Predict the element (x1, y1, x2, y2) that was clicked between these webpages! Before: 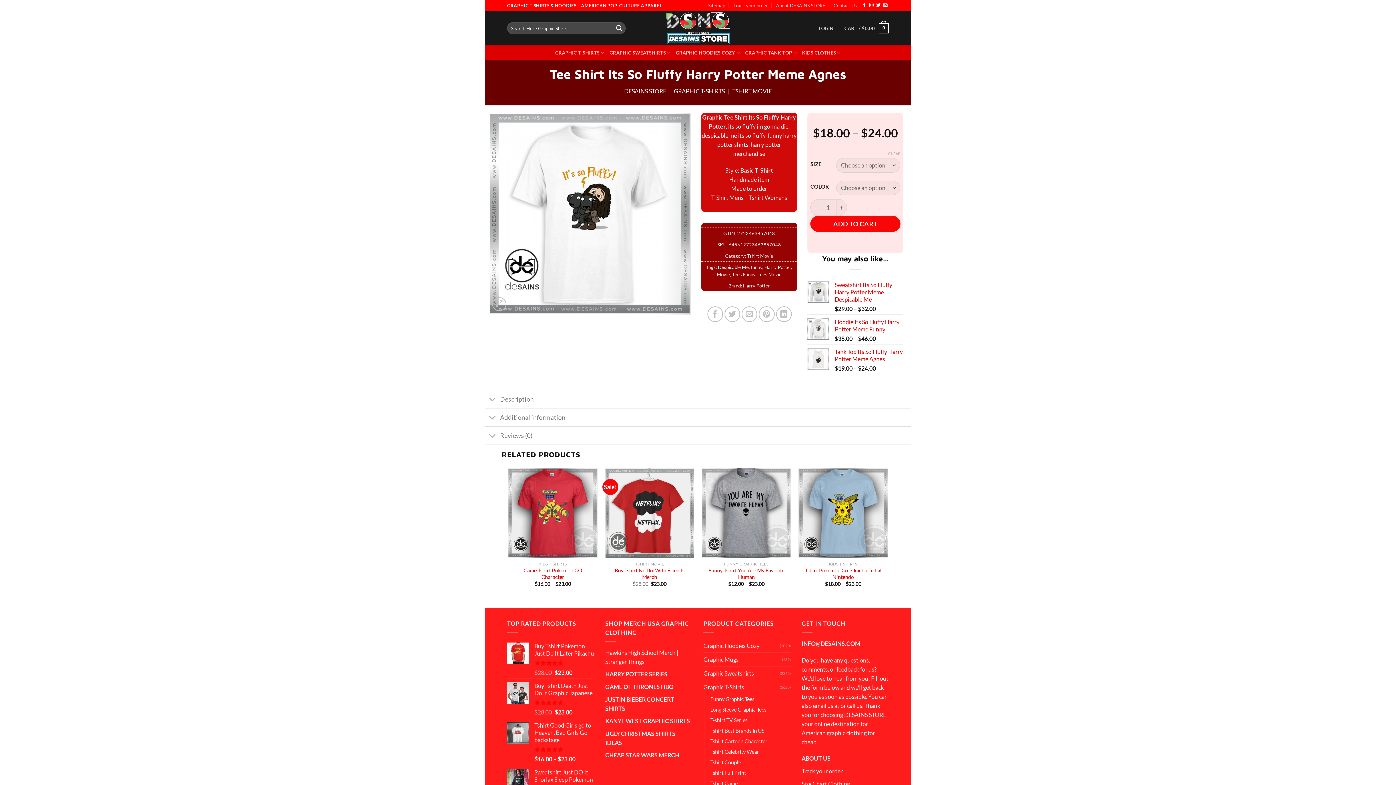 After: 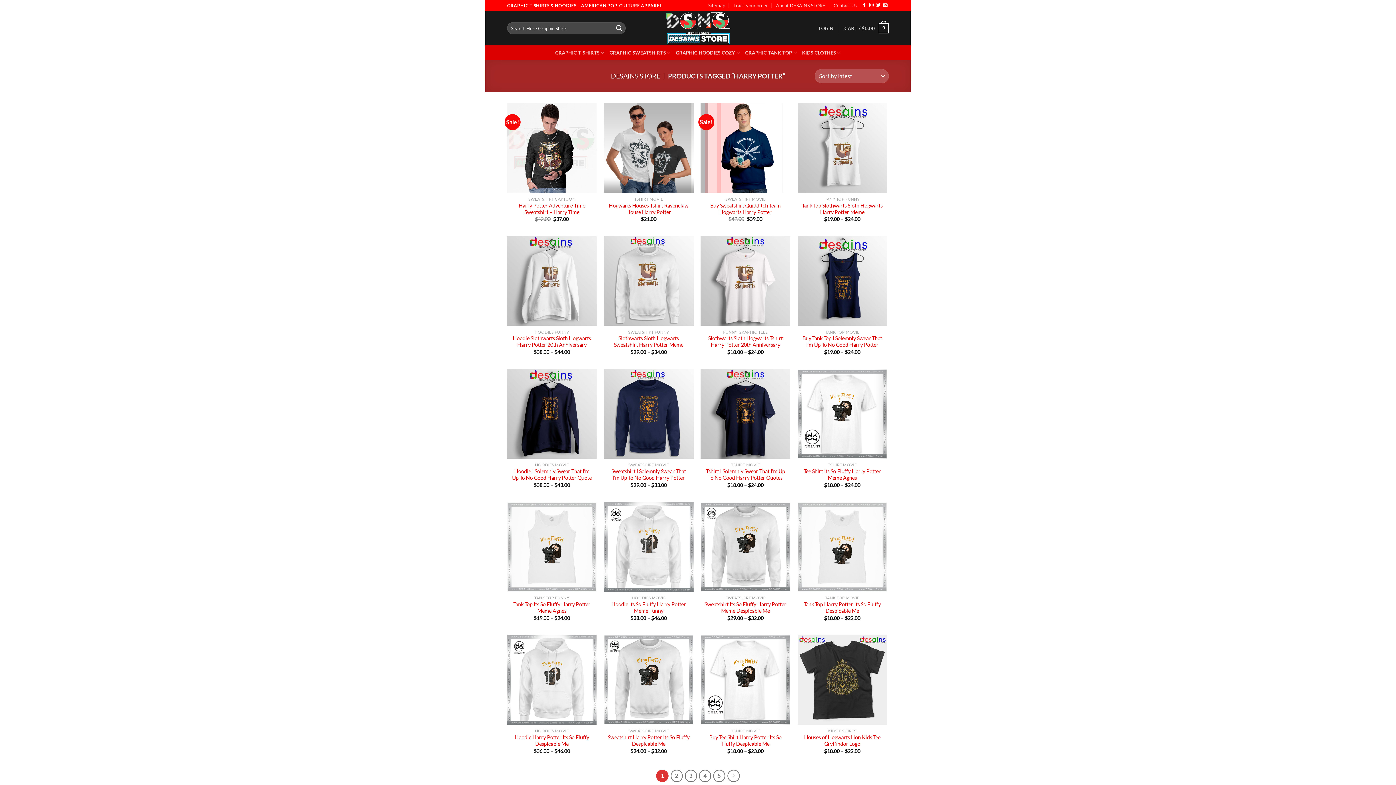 Action: label: Harry Potter bbox: (764, 264, 791, 270)